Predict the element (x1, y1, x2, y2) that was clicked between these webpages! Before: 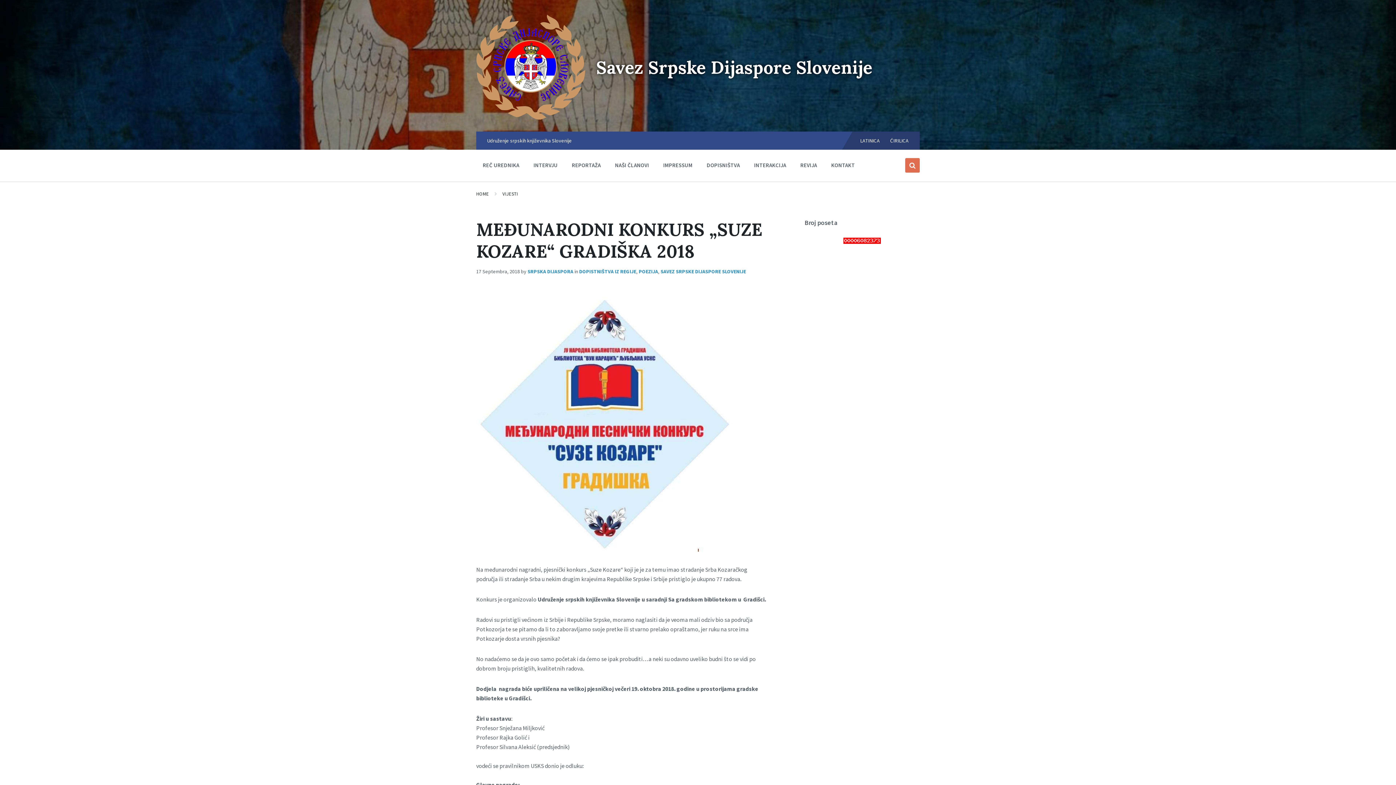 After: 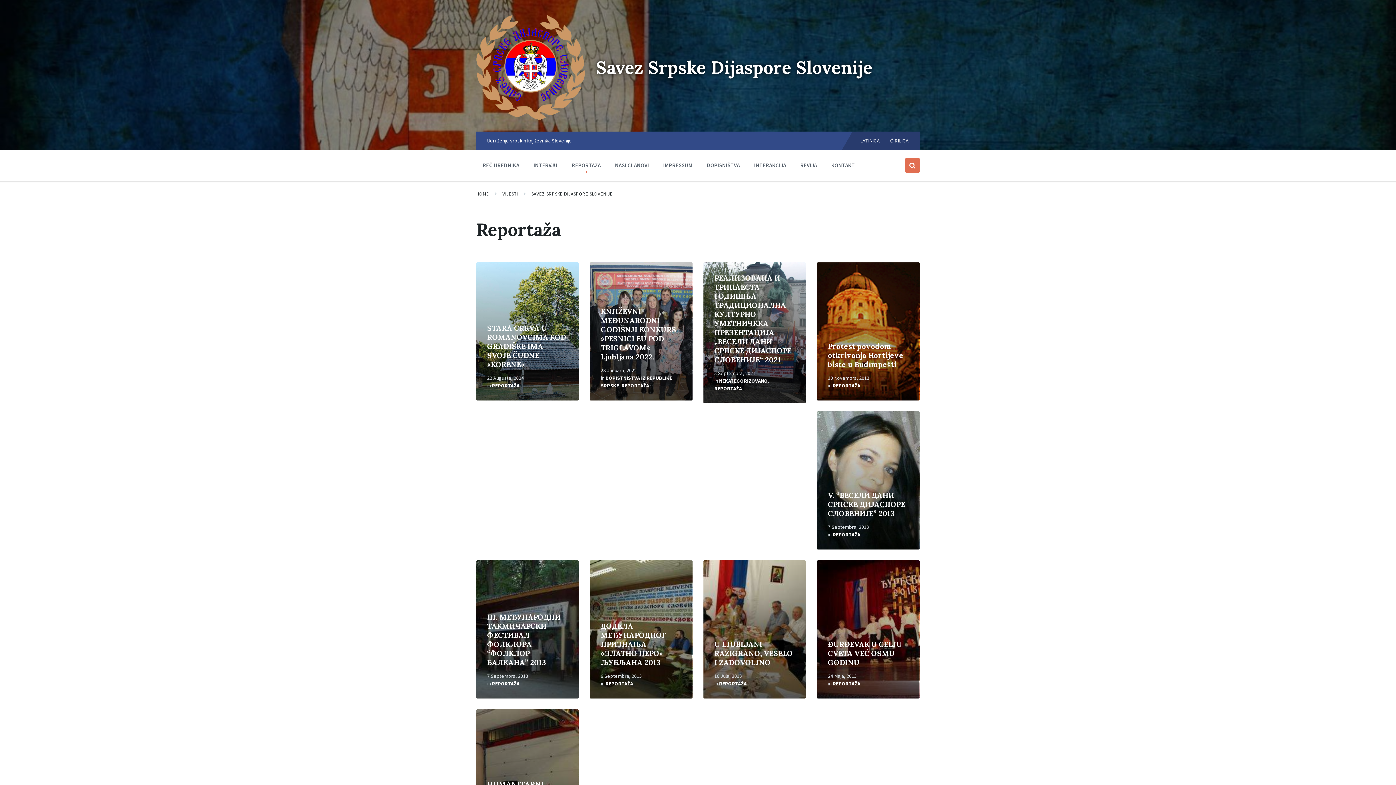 Action: label: REPORTAŽA bbox: (566, 157, 606, 172)